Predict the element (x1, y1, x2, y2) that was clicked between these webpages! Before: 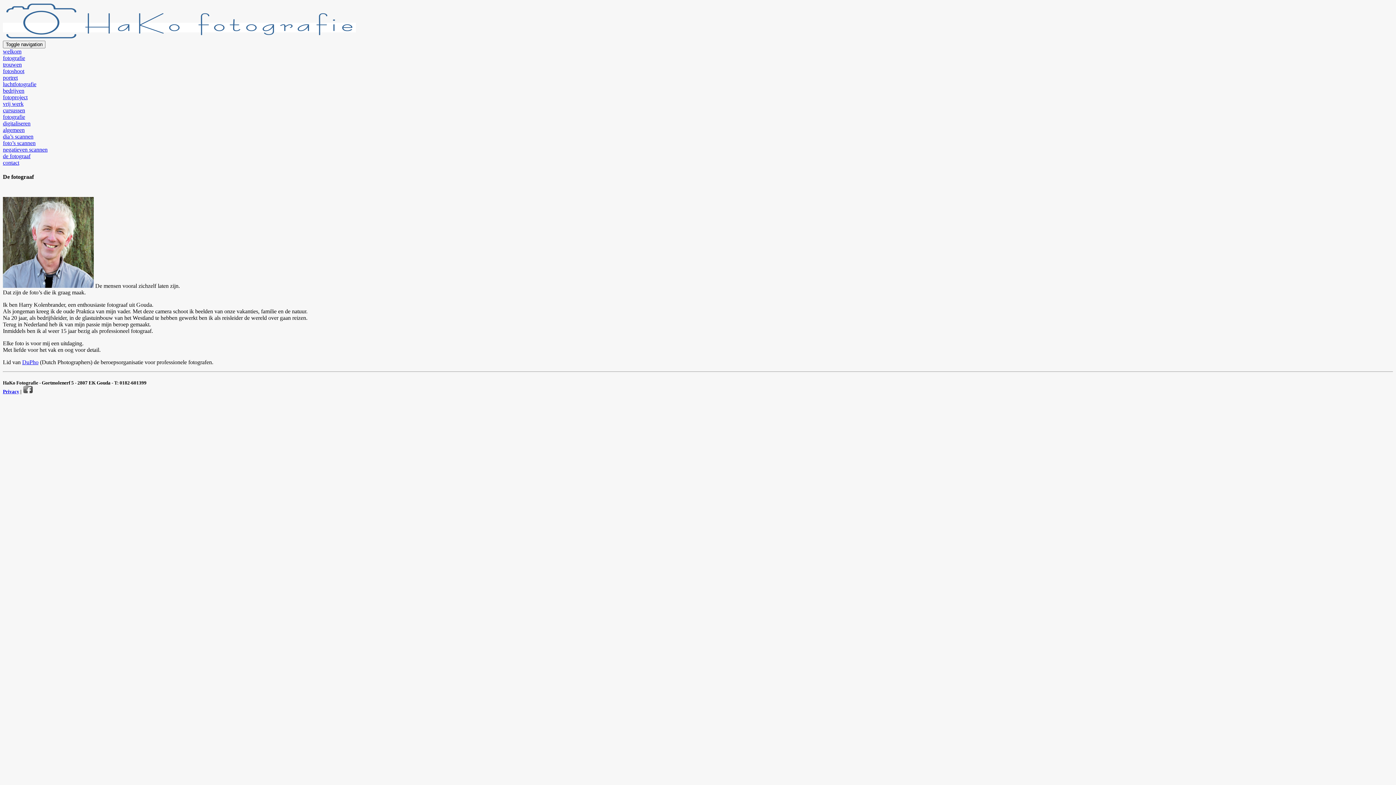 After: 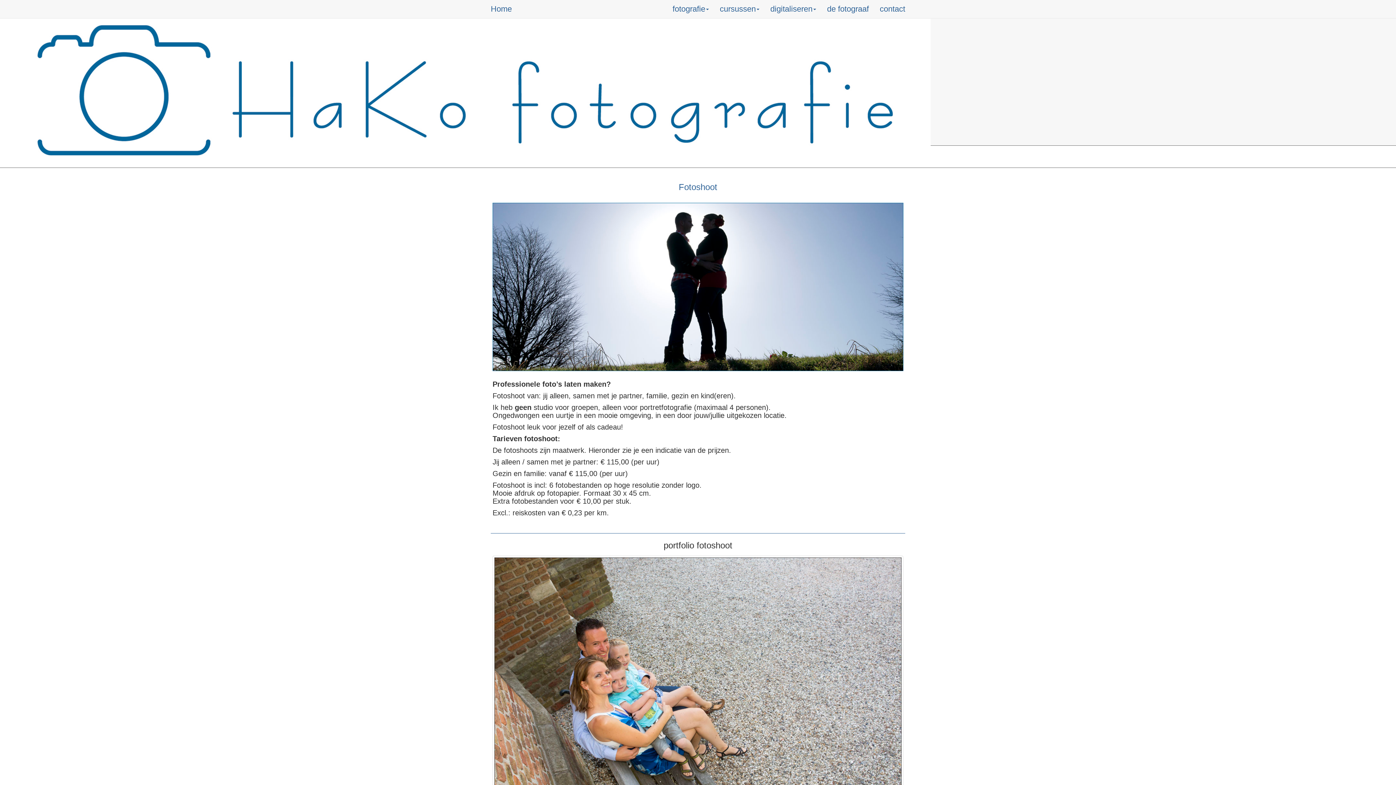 Action: bbox: (2, 68, 24, 74) label: fotoshoot